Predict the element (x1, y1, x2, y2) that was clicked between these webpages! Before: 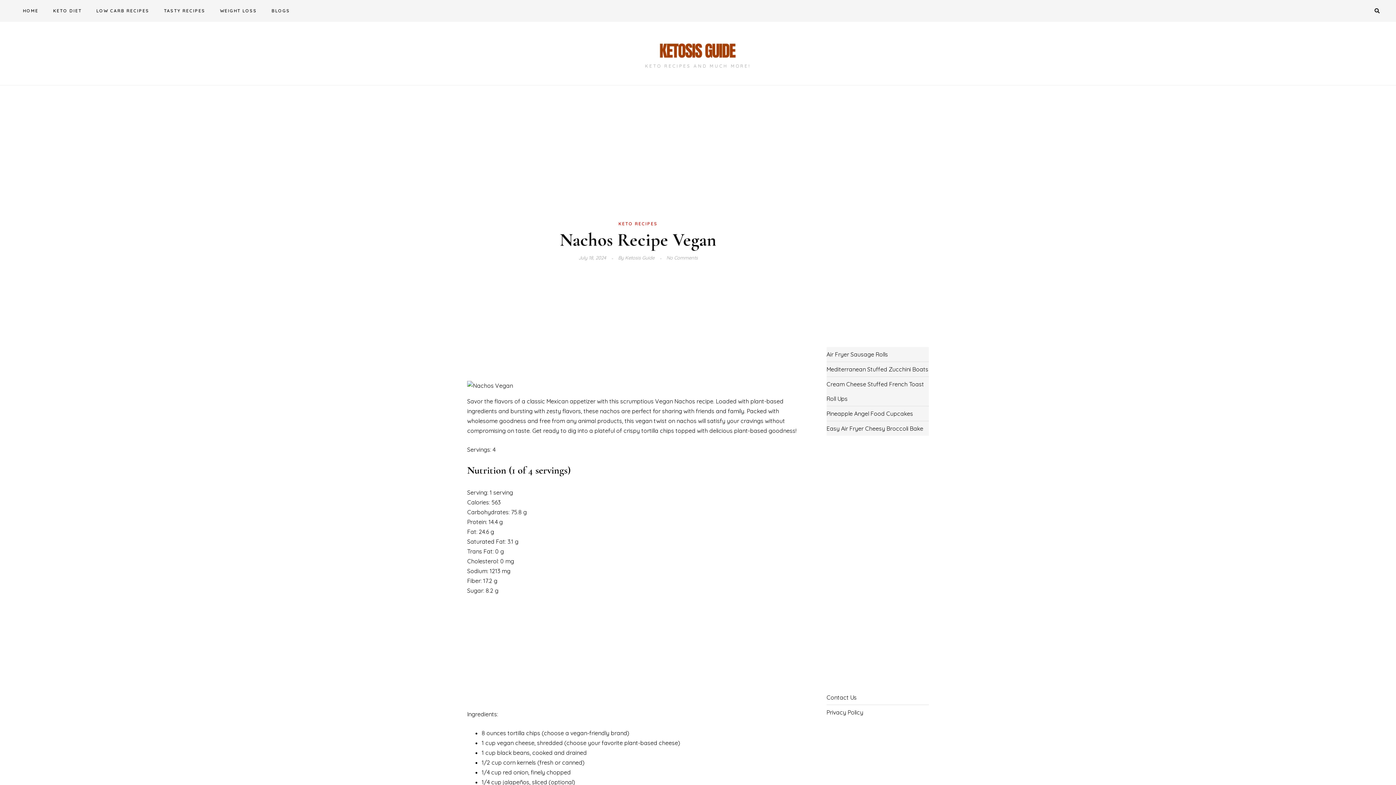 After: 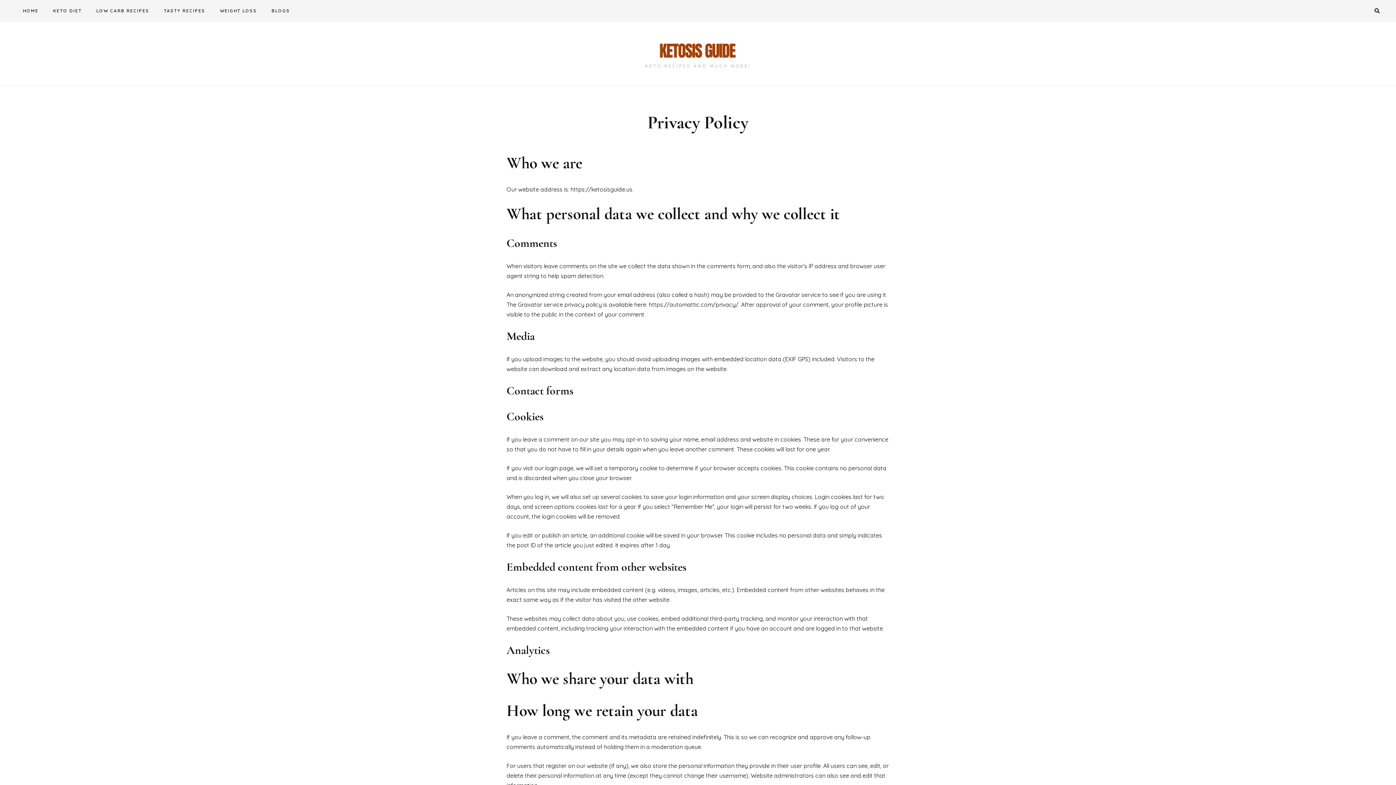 Action: bbox: (826, 705, 863, 720) label: Privacy Policy